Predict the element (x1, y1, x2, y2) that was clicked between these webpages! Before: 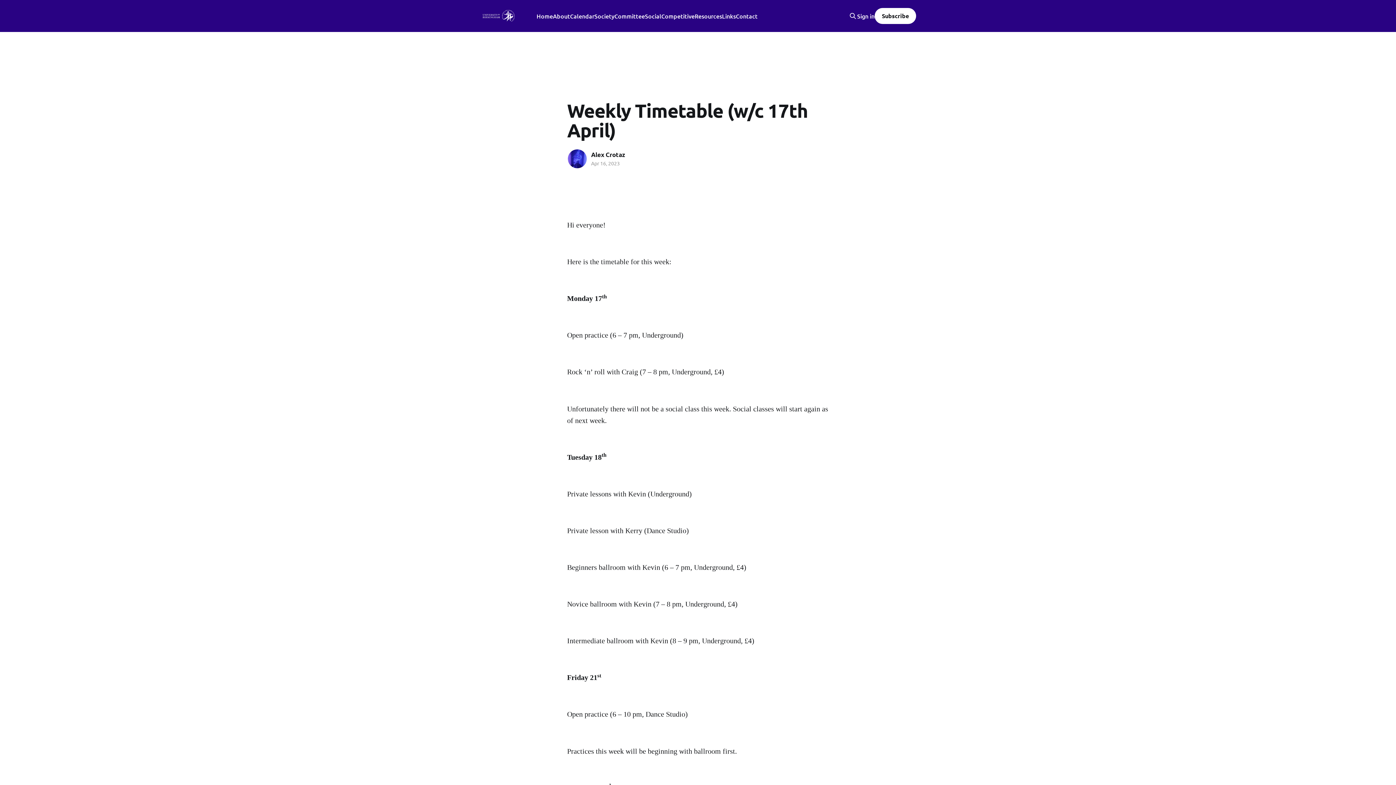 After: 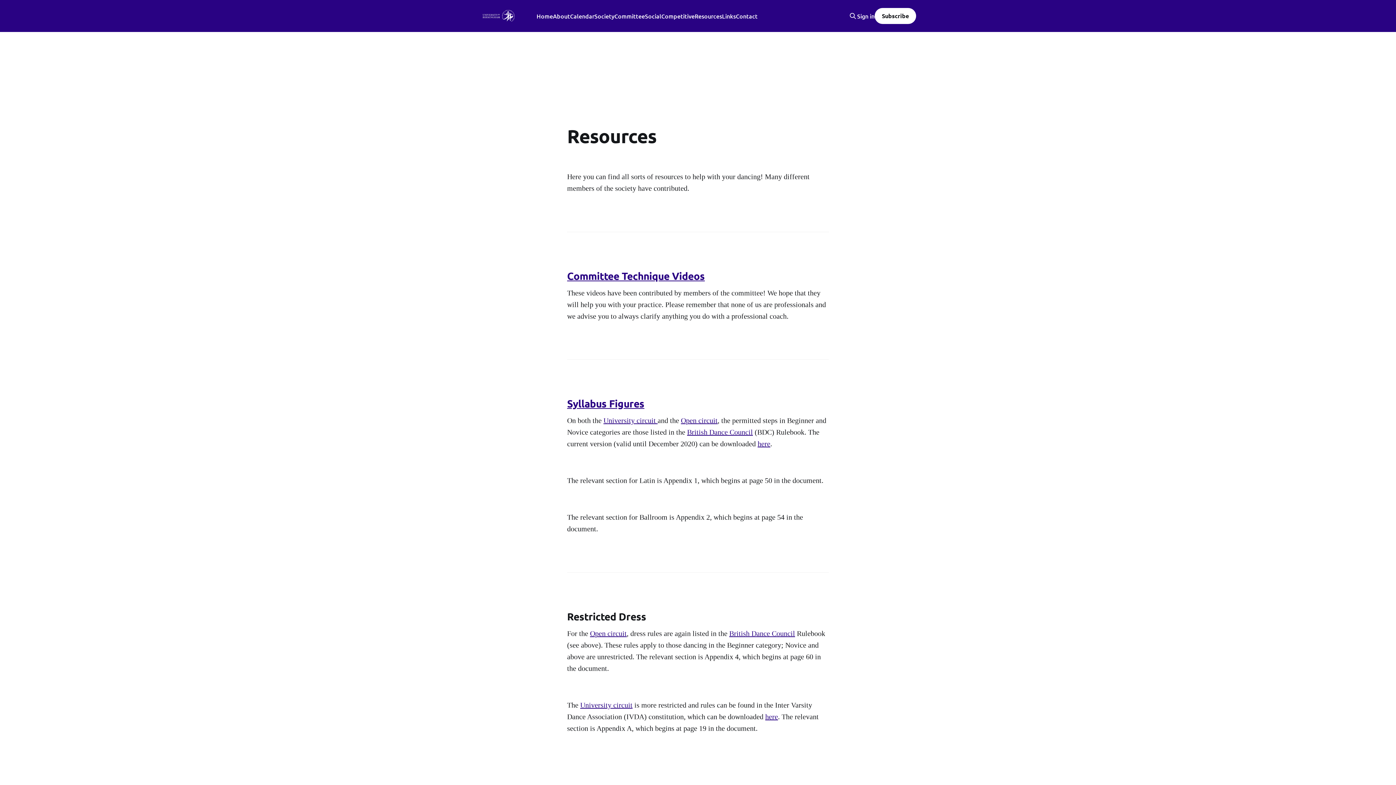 Action: bbox: (694, 11, 722, 21) label: Resources